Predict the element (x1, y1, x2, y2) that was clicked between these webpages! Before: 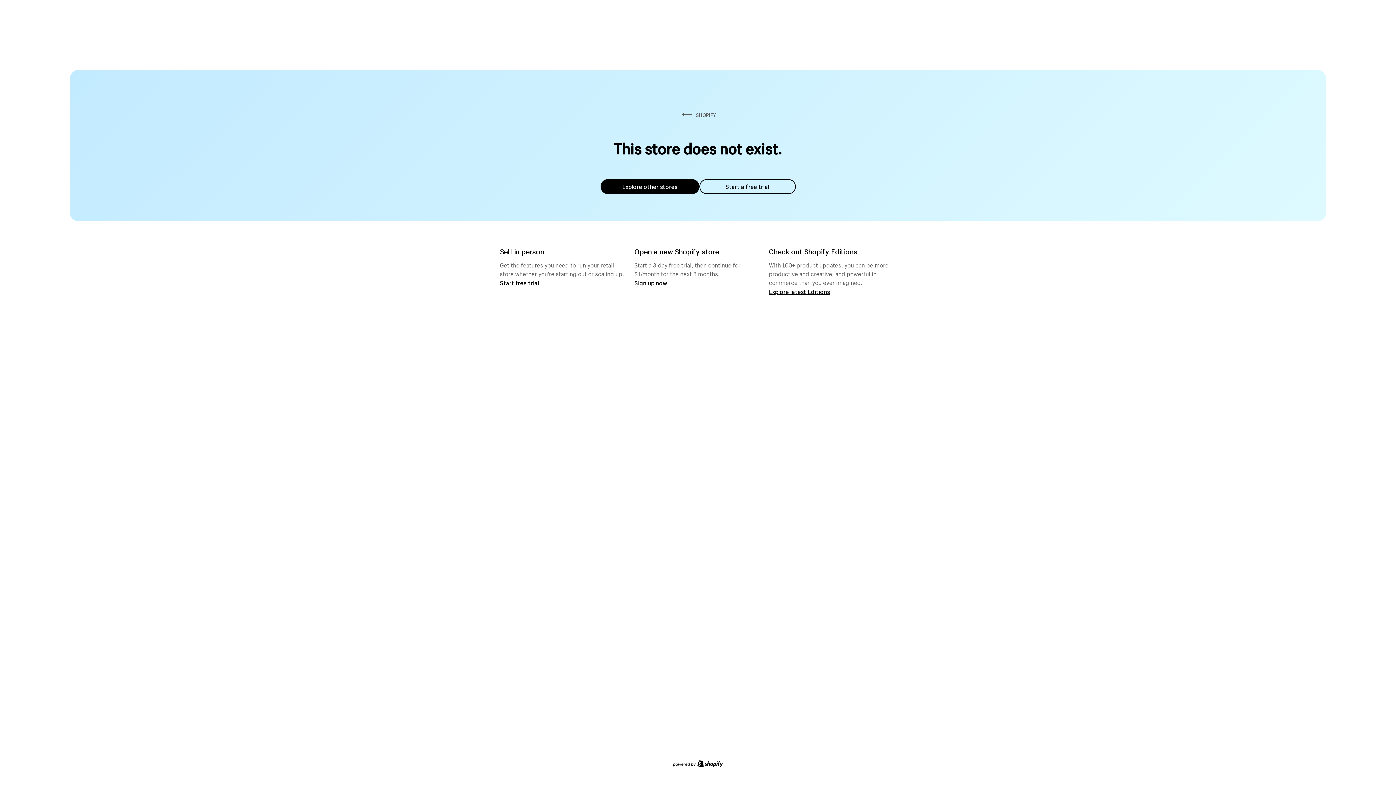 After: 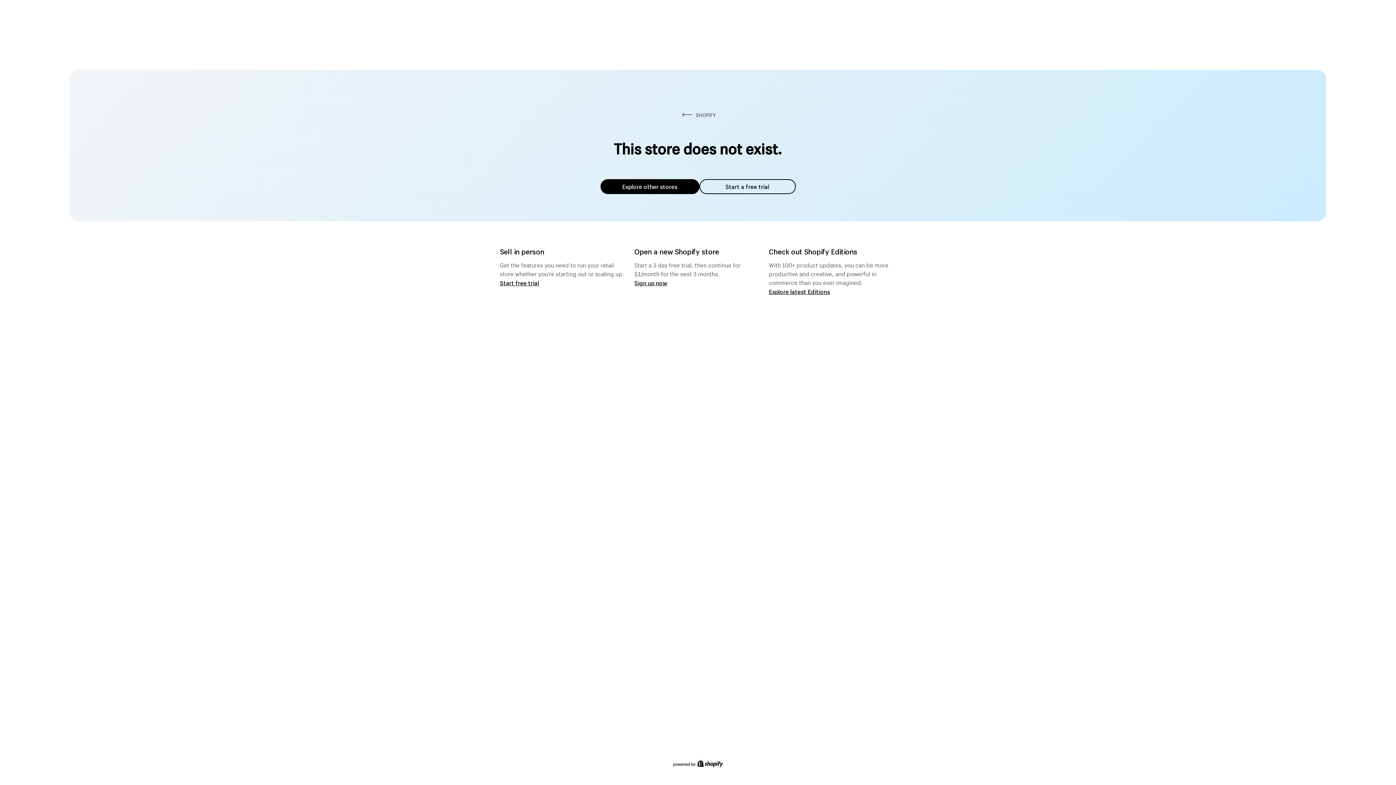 Action: label: Explore other stores bbox: (600, 179, 699, 194)